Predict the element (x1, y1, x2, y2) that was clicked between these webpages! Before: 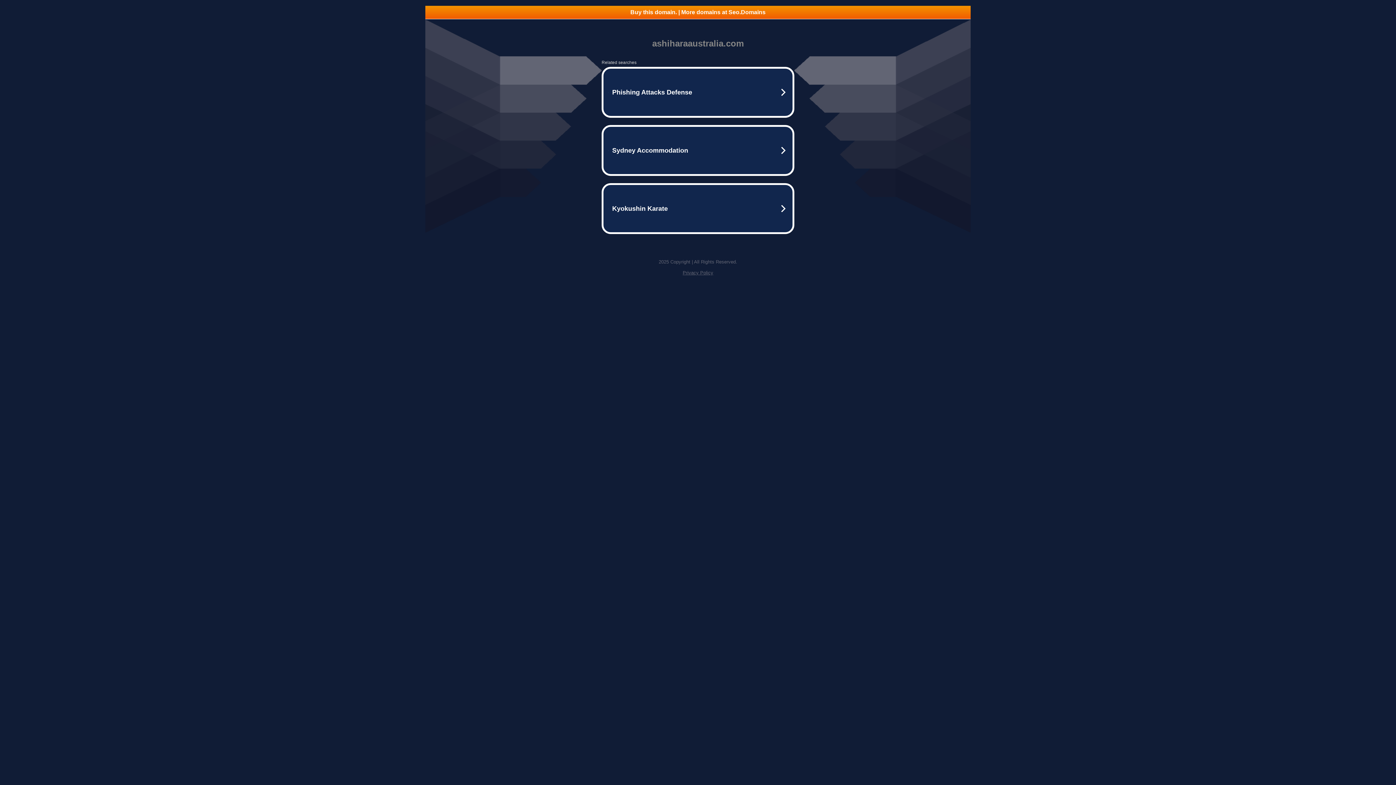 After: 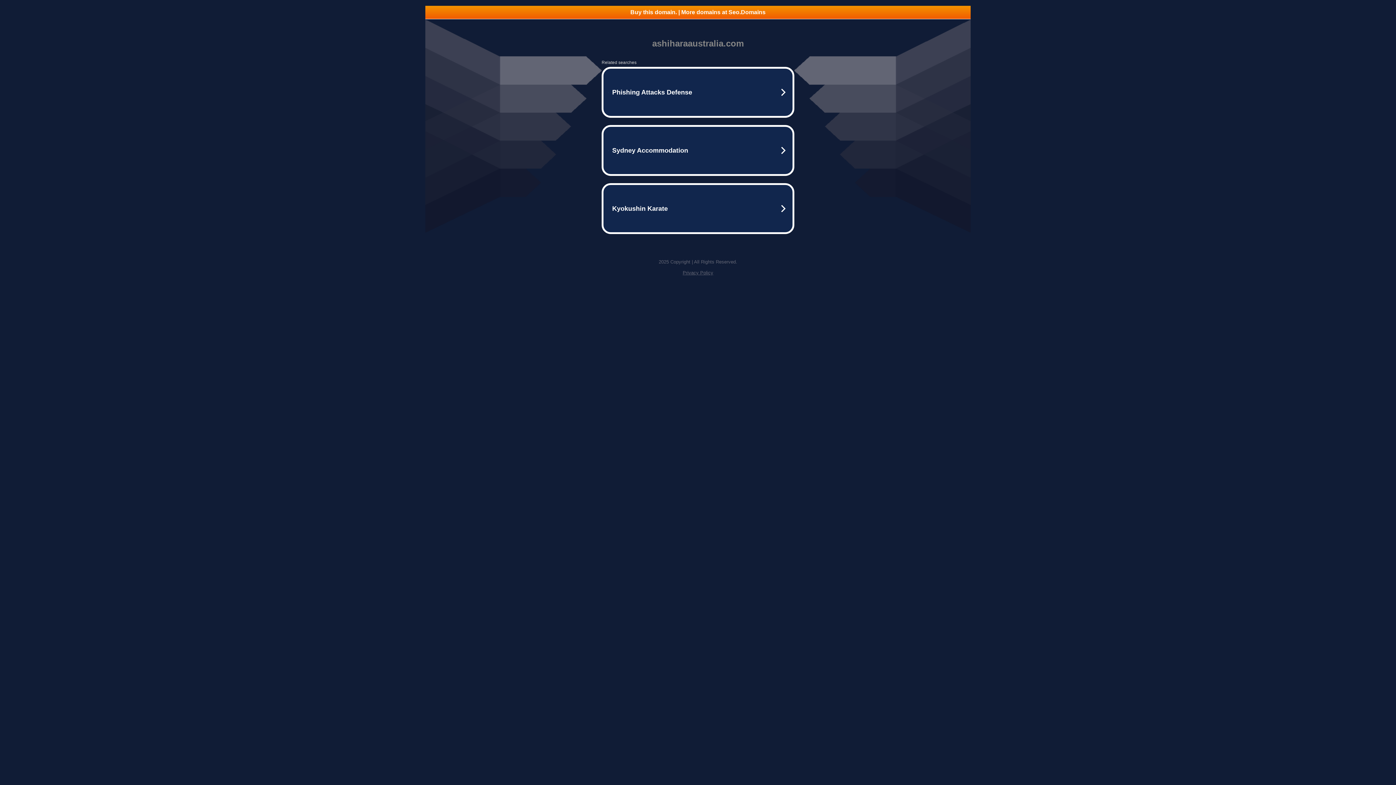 Action: bbox: (682, 270, 713, 275) label: Privacy Policy